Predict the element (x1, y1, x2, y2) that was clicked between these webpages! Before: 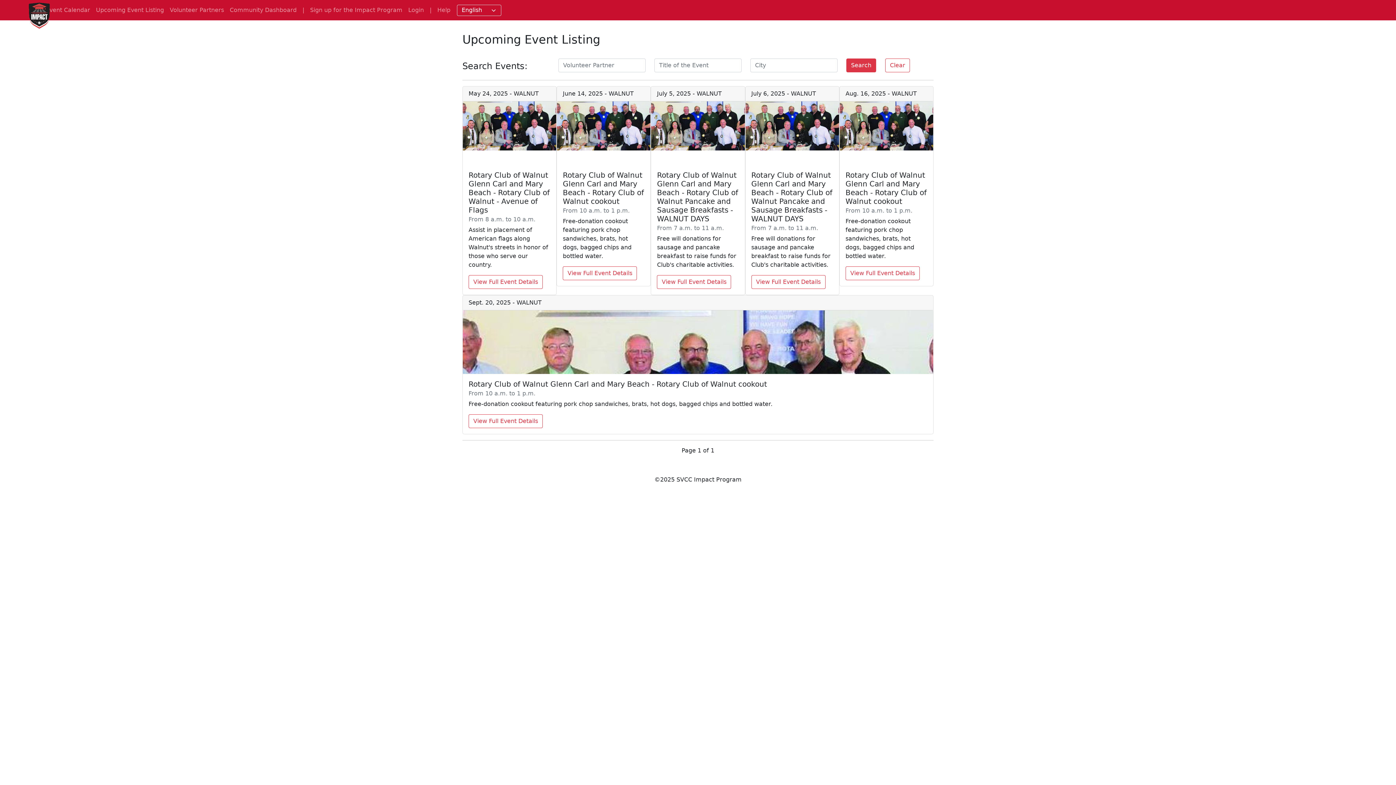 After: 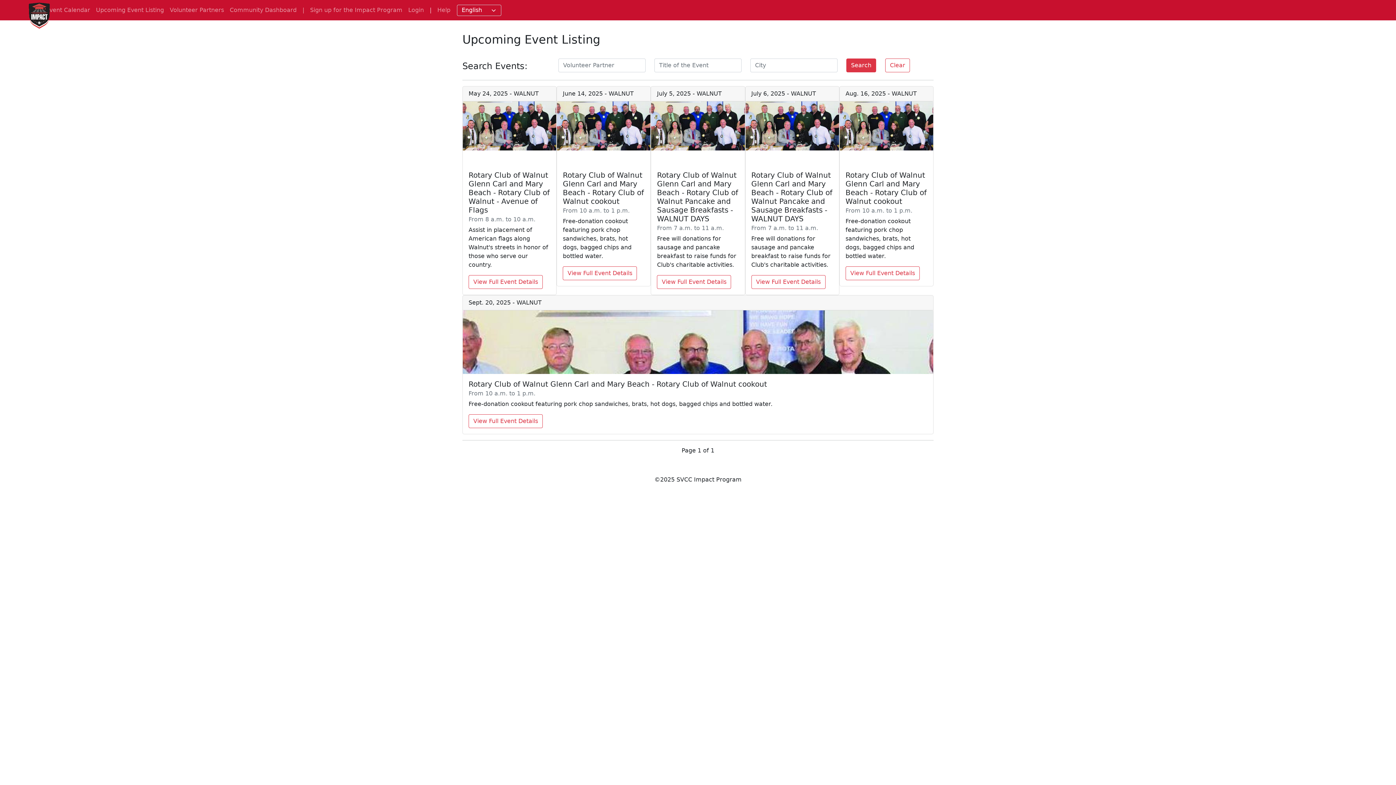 Action: bbox: (426, 2, 434, 17) label: |